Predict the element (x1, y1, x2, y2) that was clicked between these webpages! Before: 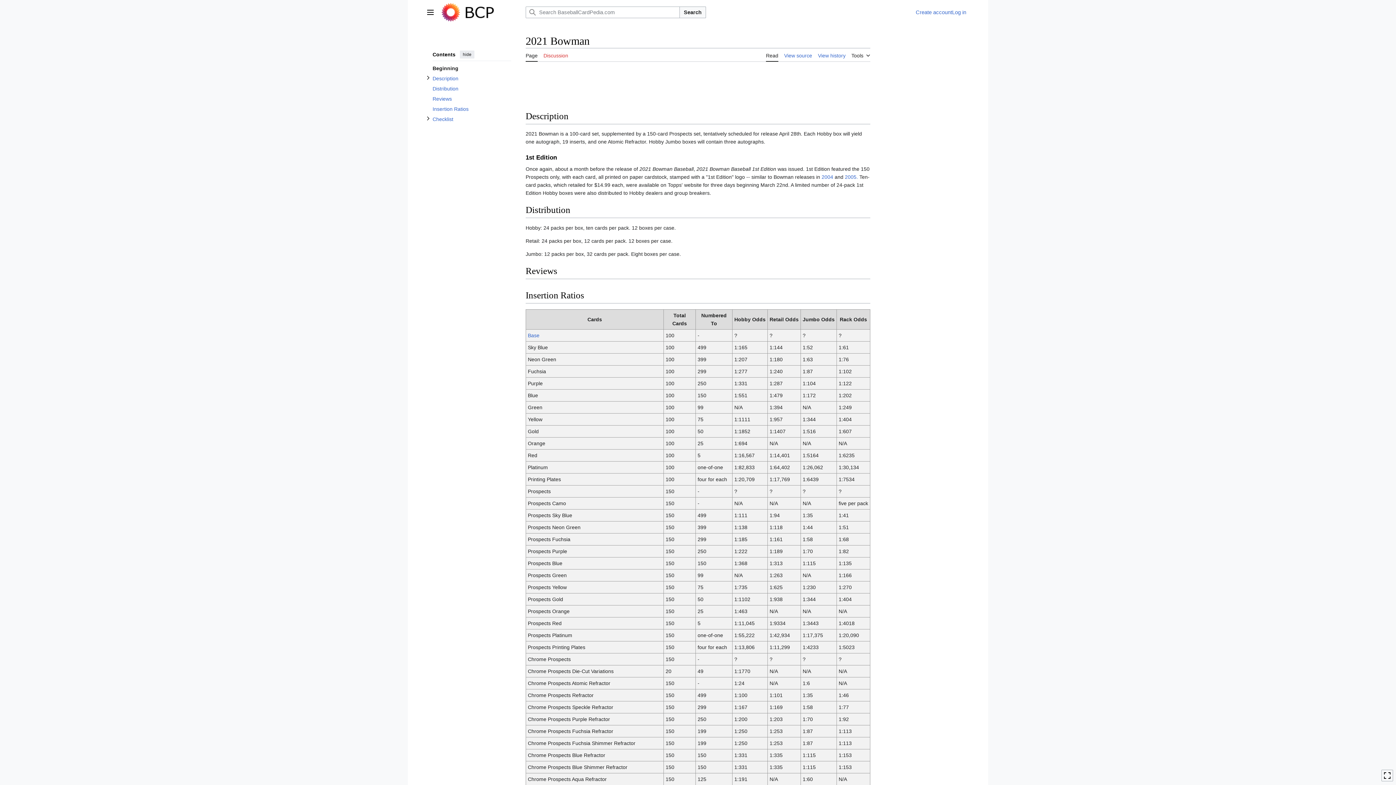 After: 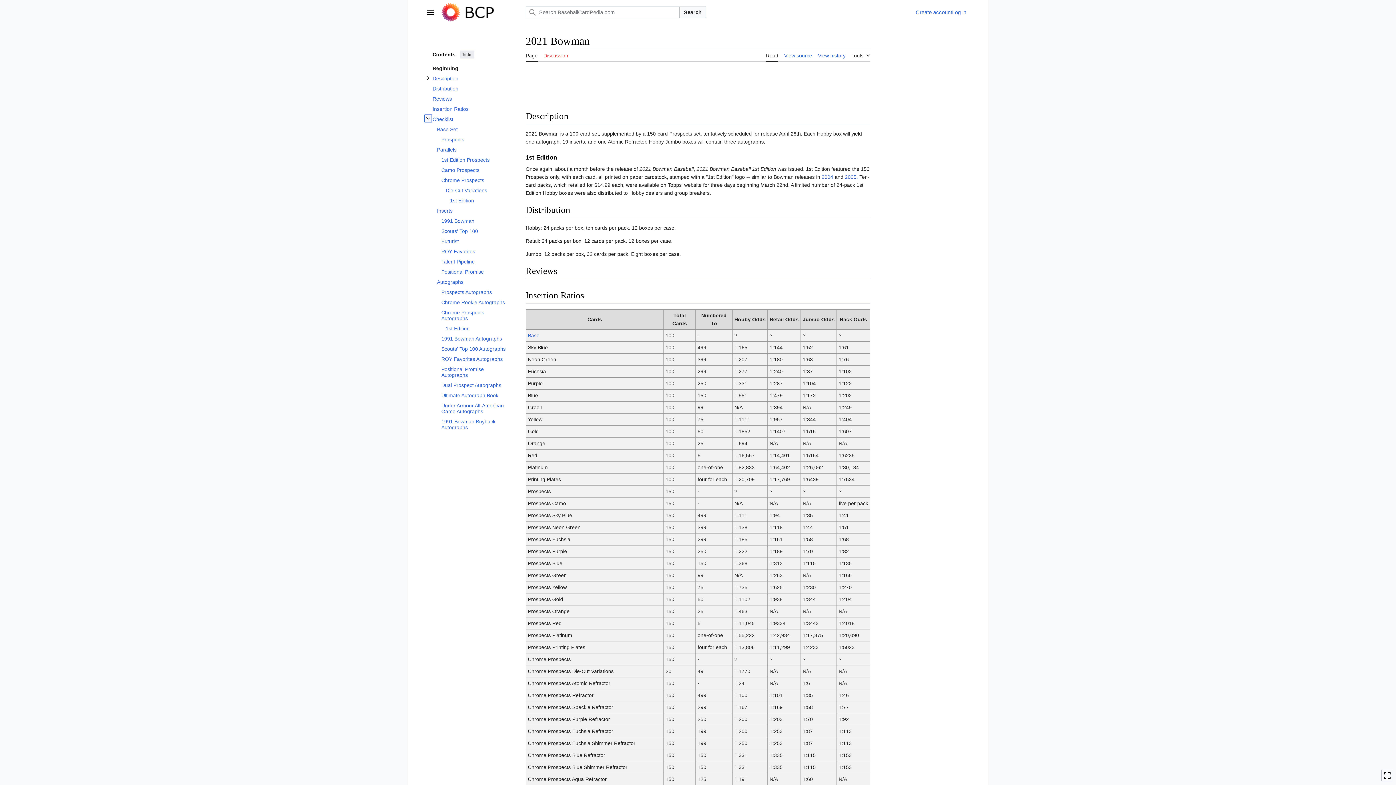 Action: bbox: (424, 114, 432, 122) label: Toggle Checklist subsection